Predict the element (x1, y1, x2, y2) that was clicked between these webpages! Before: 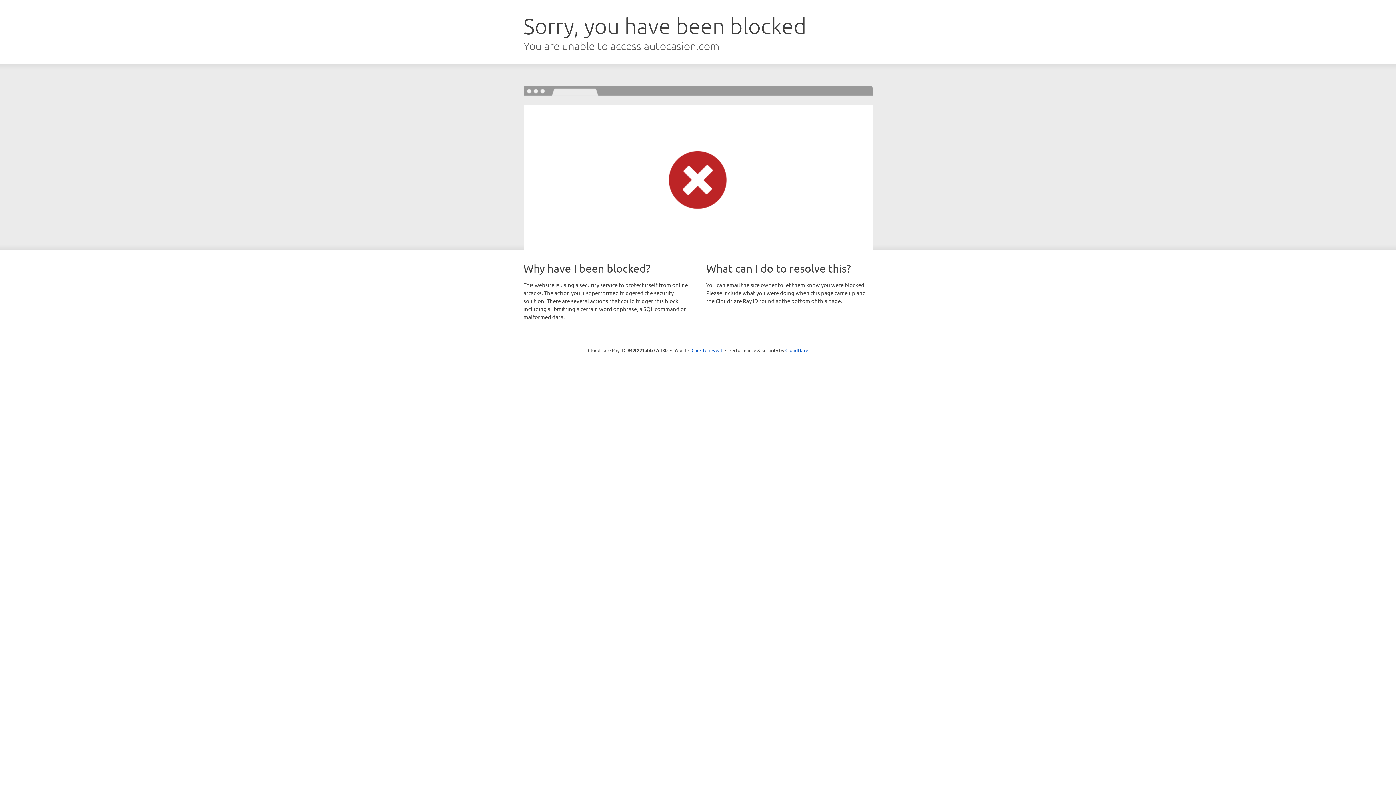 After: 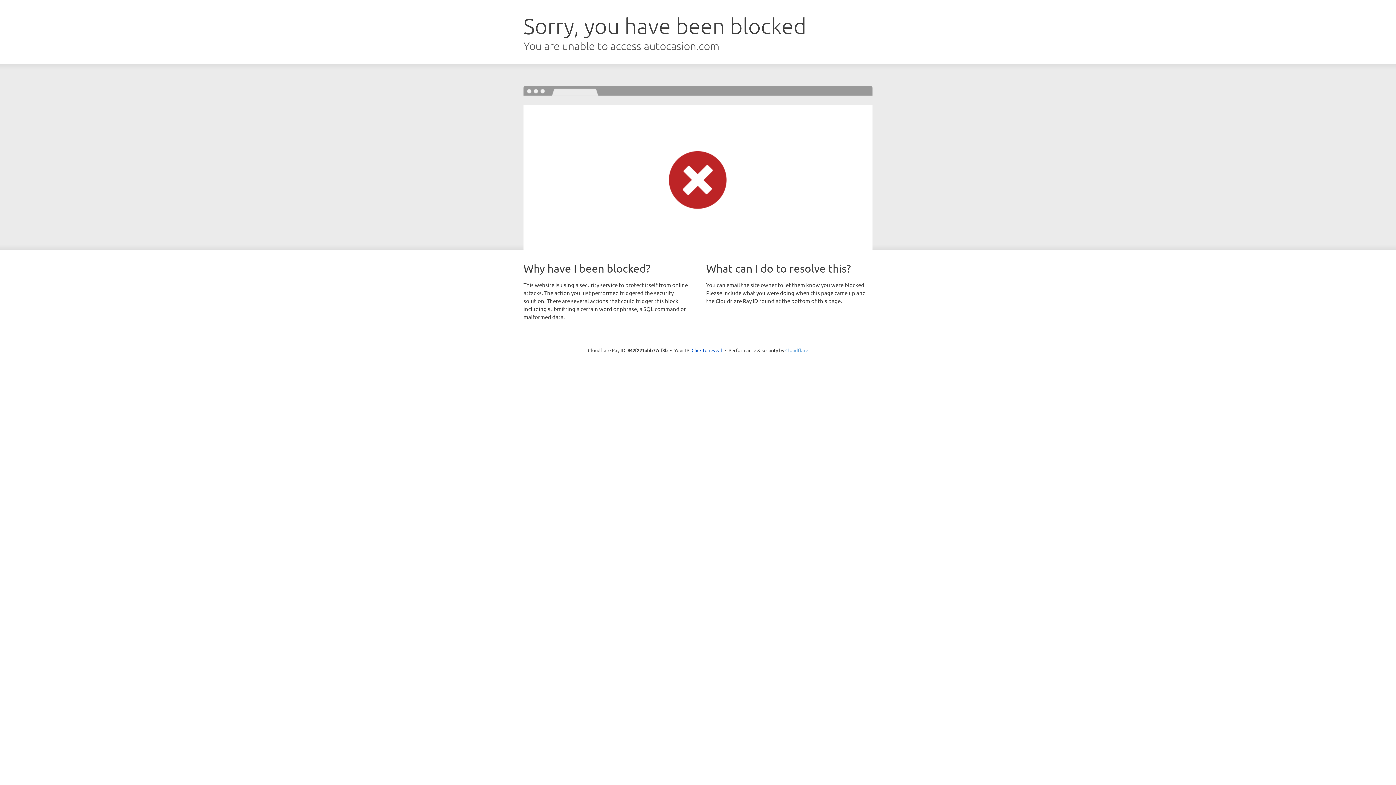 Action: bbox: (785, 347, 808, 353) label: Cloudflare